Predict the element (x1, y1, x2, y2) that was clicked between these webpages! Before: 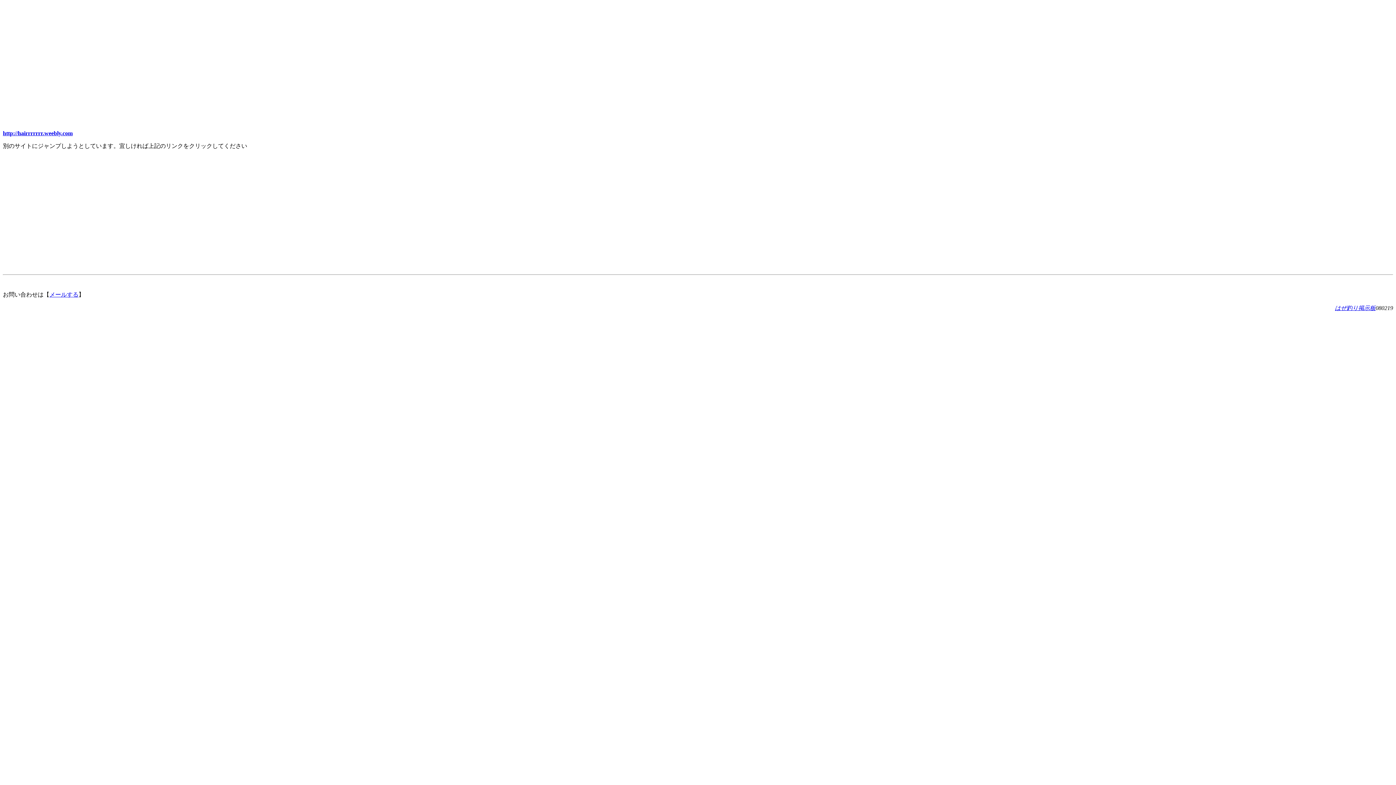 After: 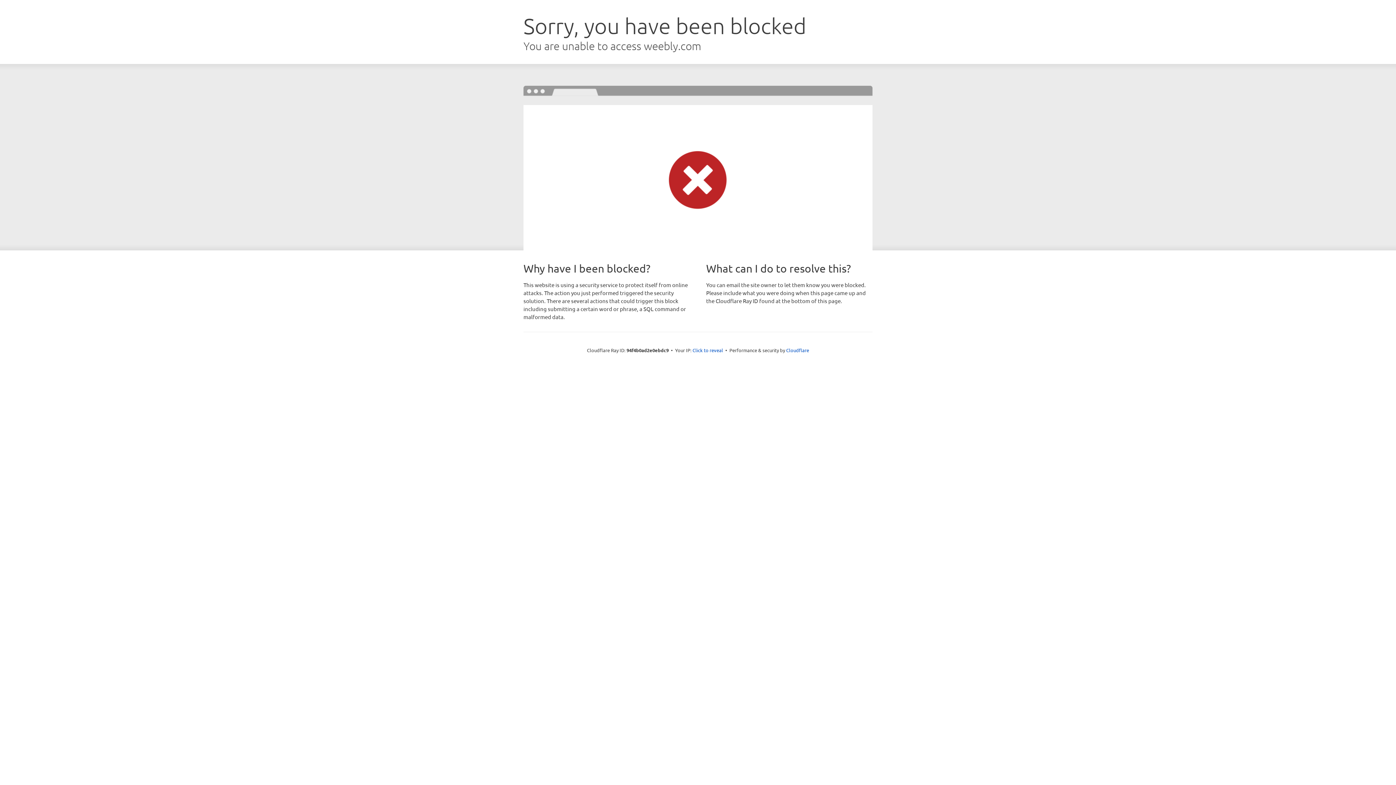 Action: bbox: (2, 130, 72, 136) label: http://hairrrrrrr.weebly.com